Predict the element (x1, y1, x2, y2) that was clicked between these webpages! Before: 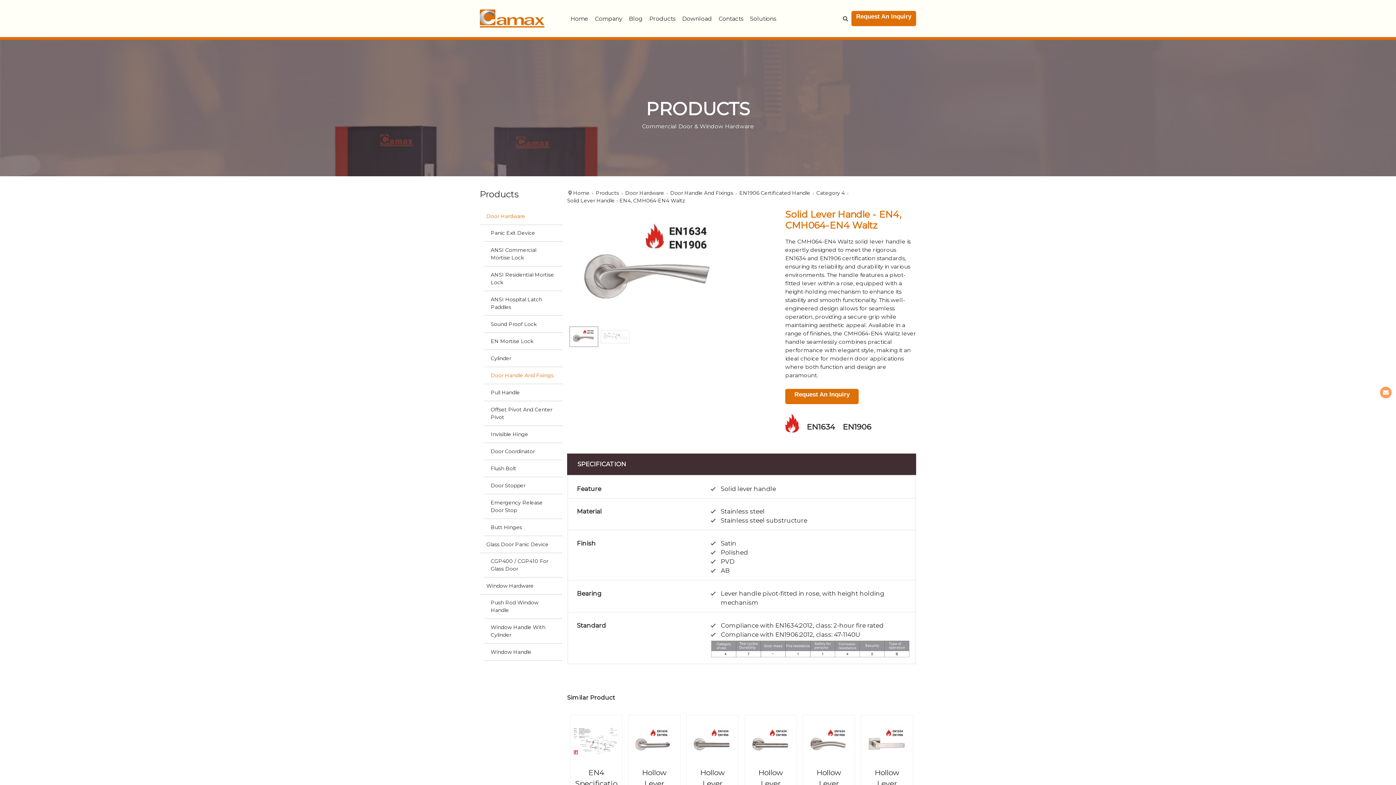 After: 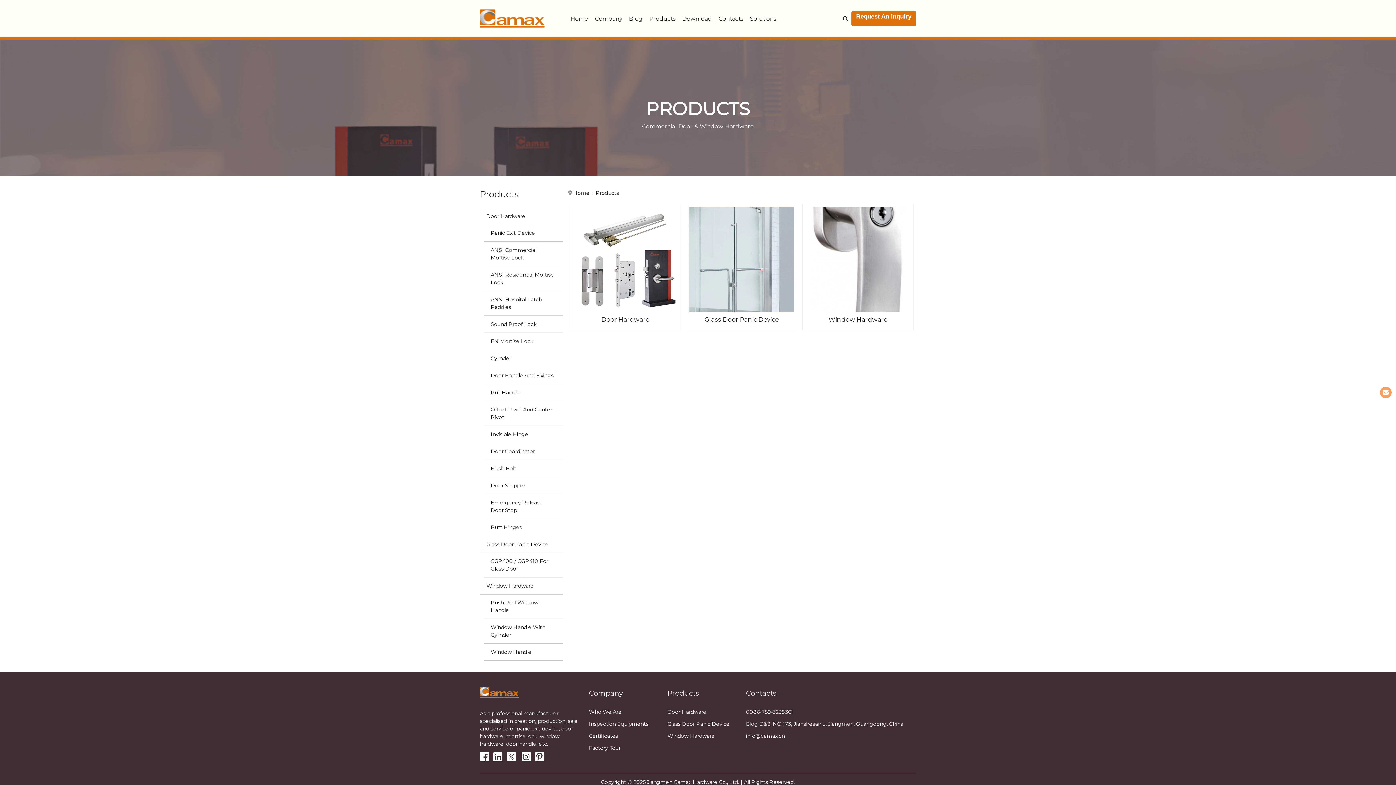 Action: bbox: (595, 189, 619, 196) label: Products